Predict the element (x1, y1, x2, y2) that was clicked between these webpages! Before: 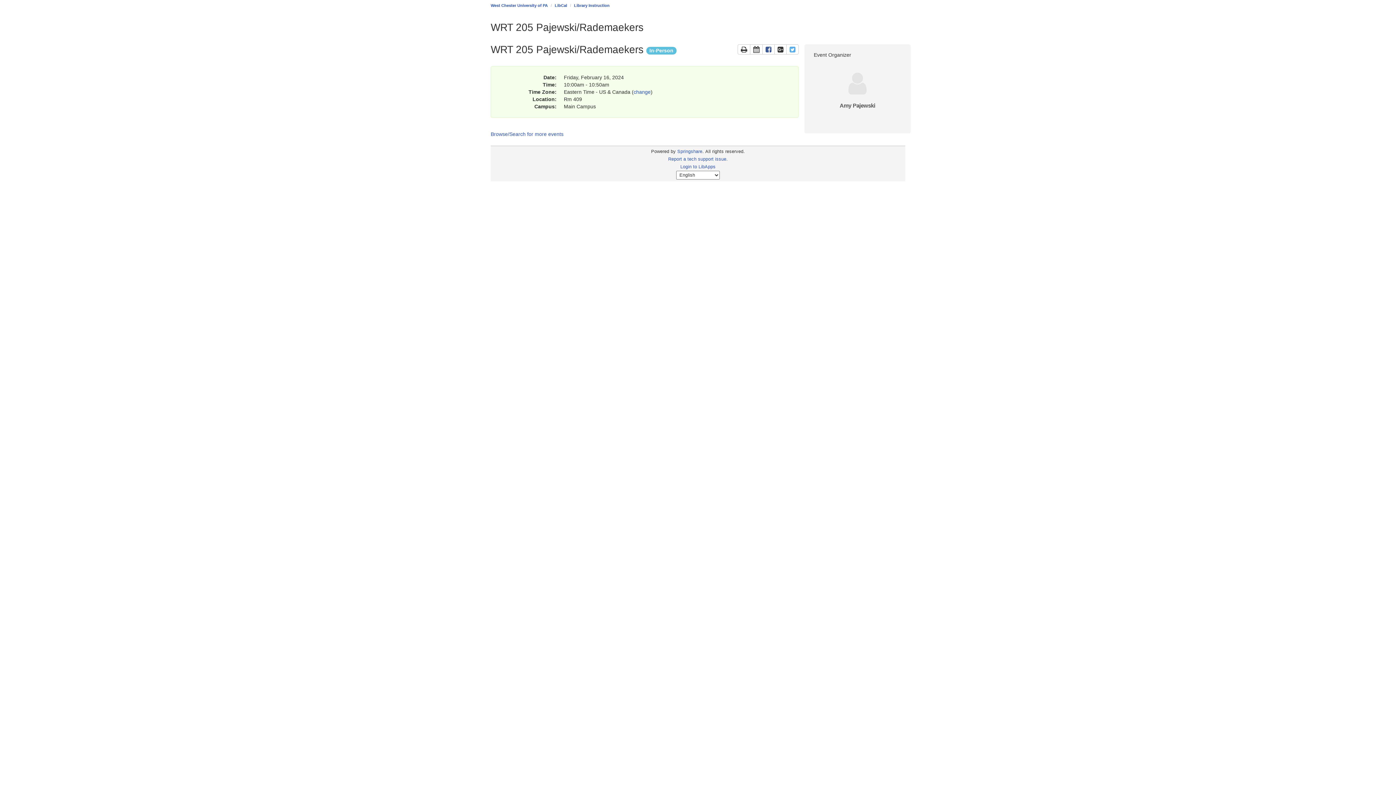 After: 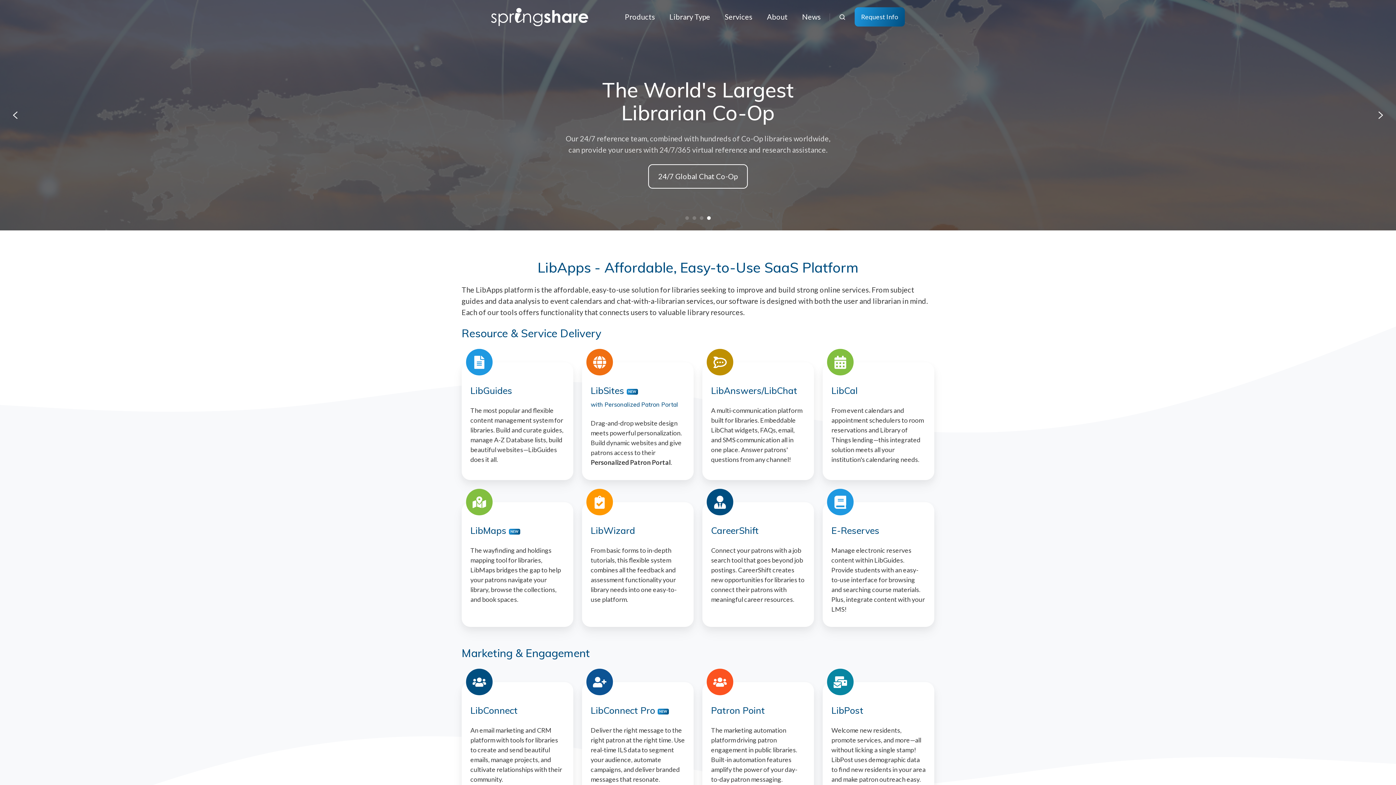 Action: label: Springshare bbox: (677, 149, 702, 154)